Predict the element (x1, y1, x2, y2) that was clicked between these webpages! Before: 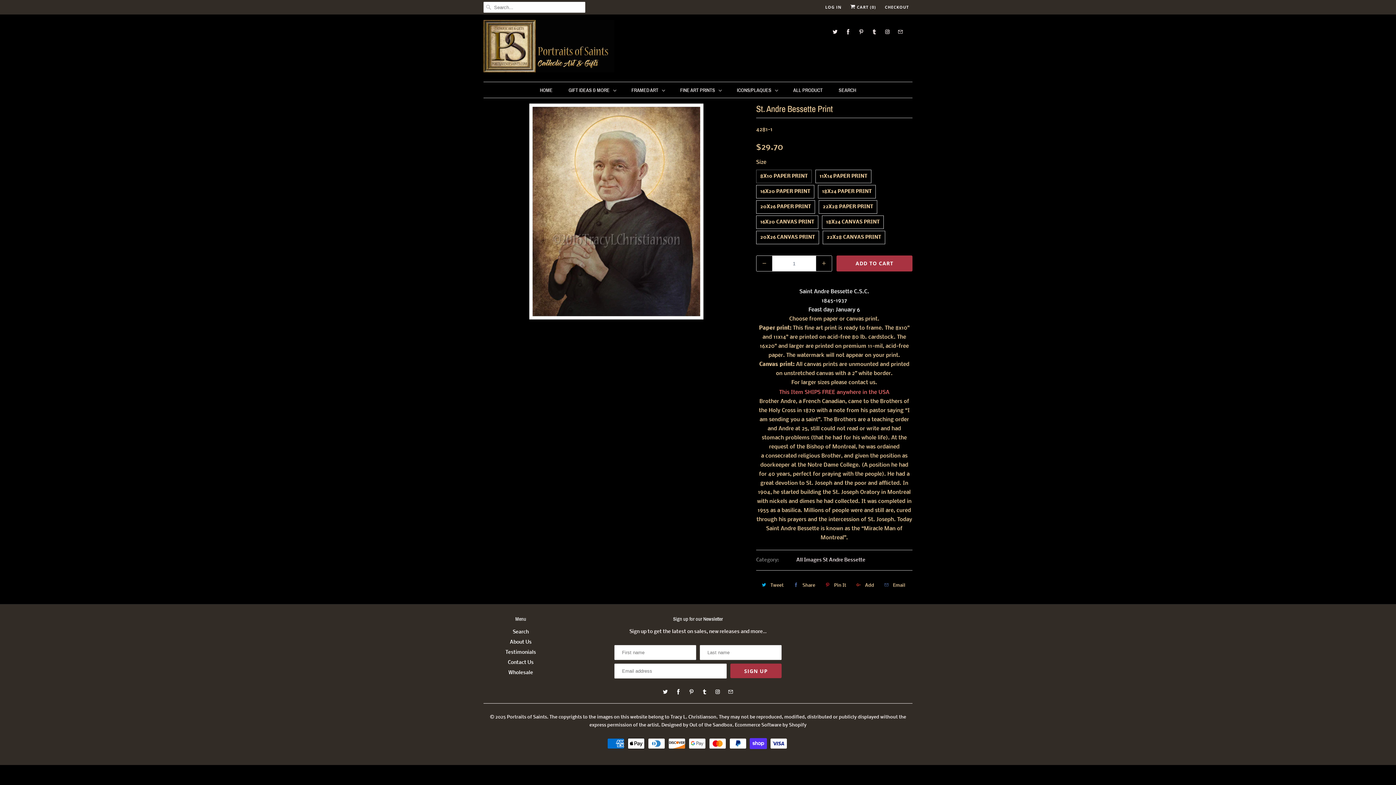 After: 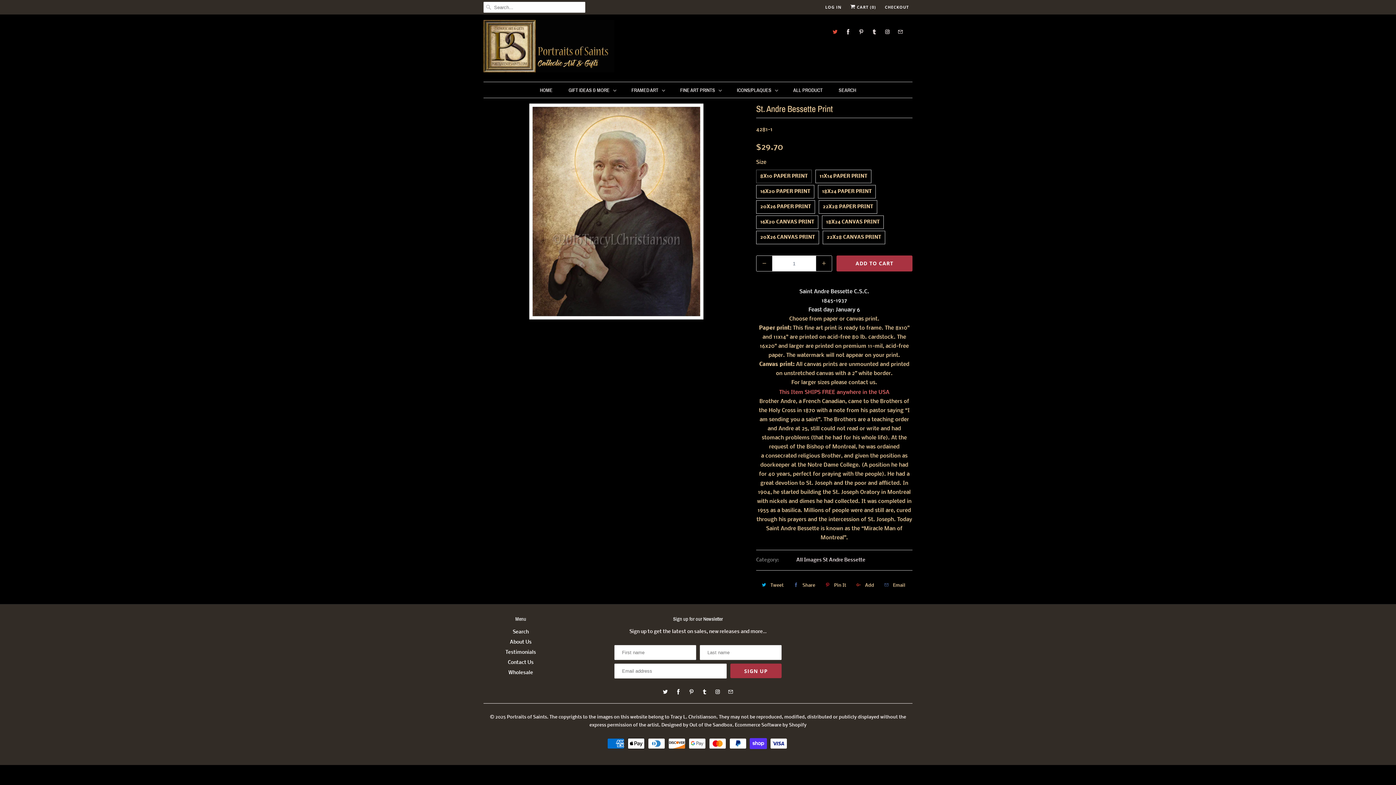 Action: bbox: (830, 23, 840, 40)